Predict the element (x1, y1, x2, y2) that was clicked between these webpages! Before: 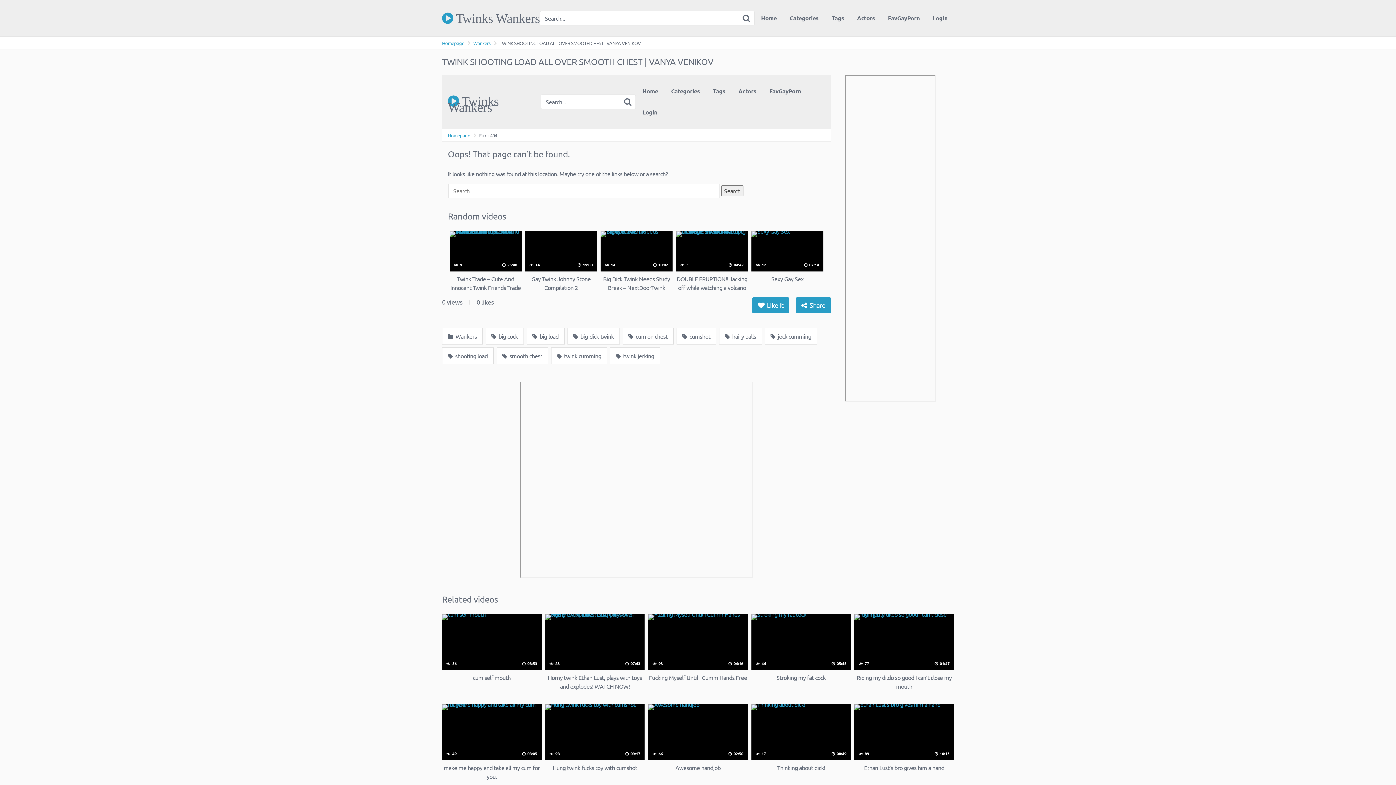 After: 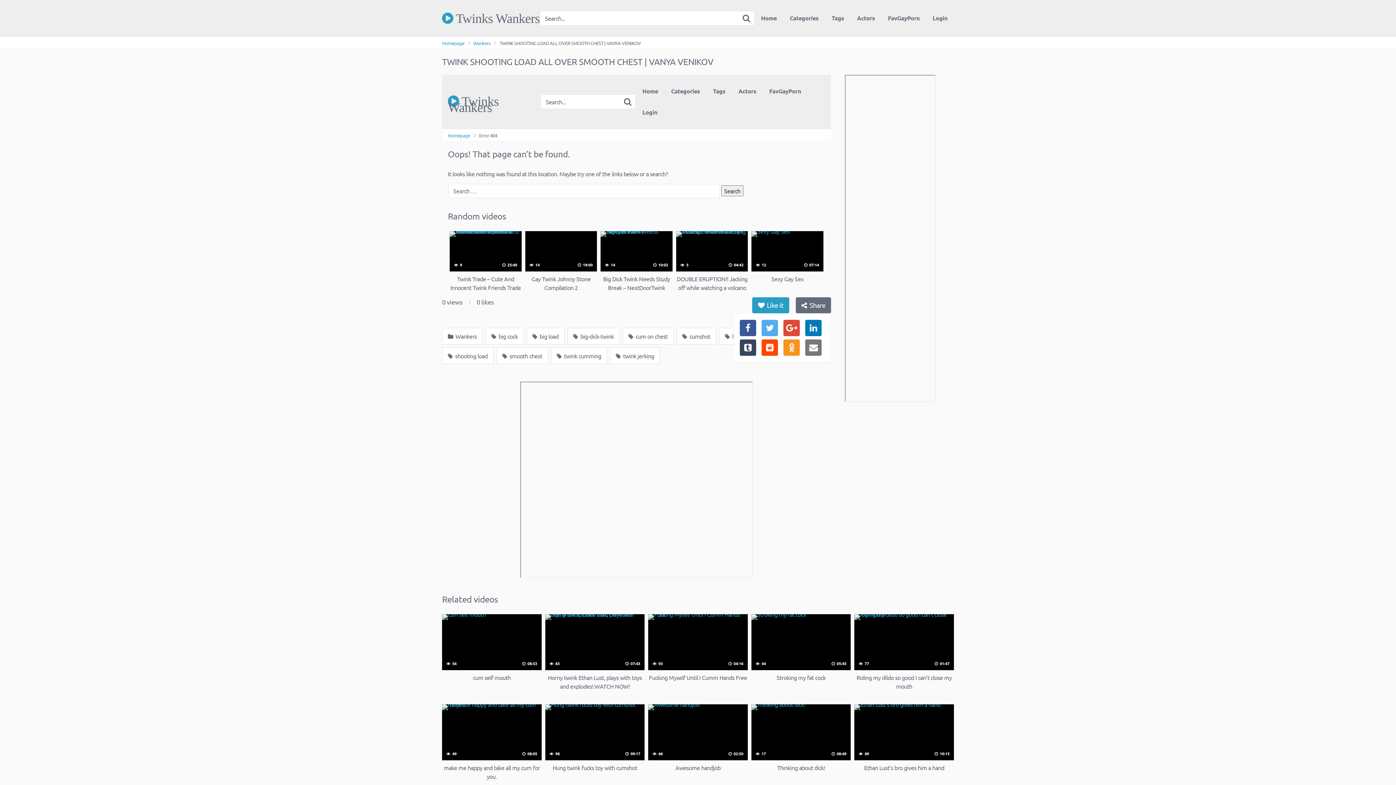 Action: bbox: (795, 297, 831, 313) label:  Share